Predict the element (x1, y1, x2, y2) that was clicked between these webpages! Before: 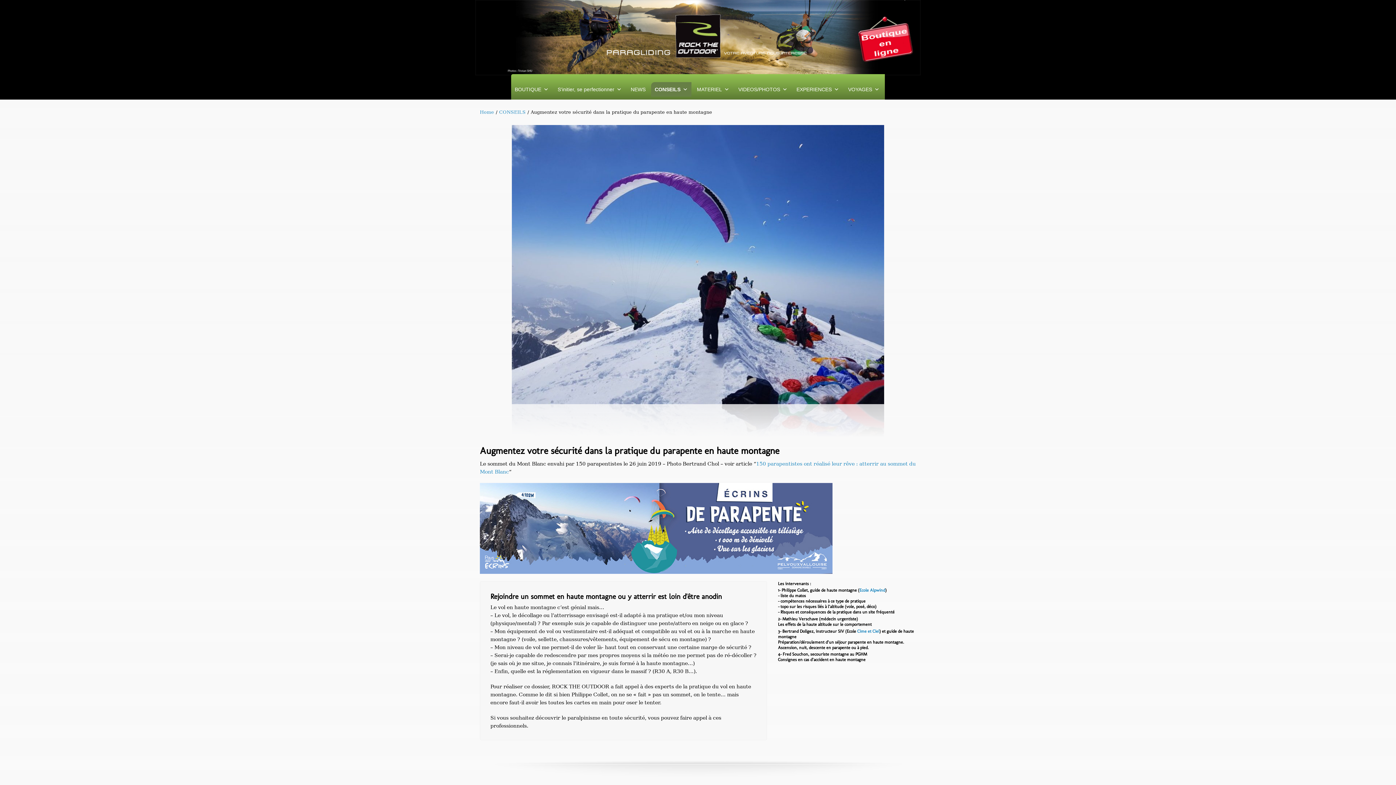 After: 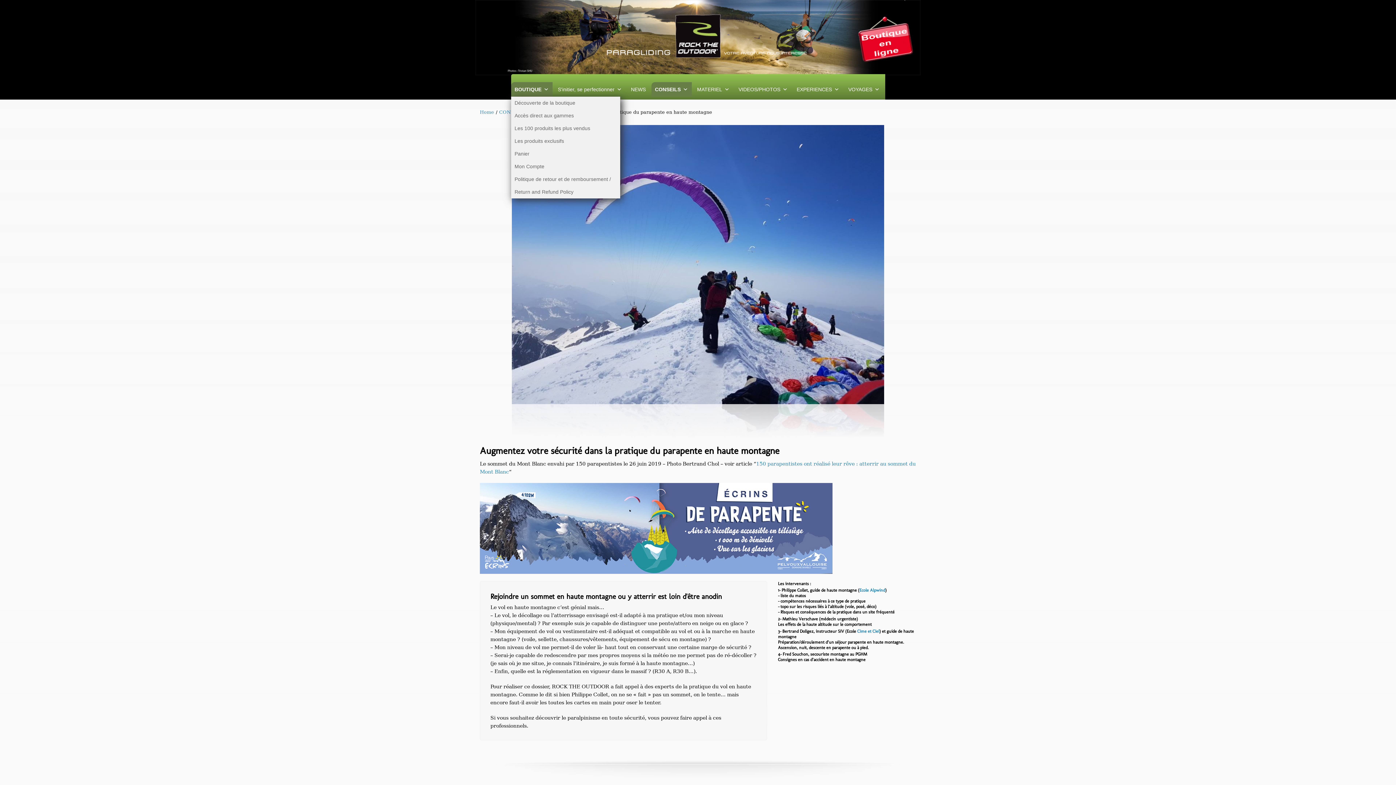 Action: label: BOUTIQUE bbox: (511, 82, 552, 96)